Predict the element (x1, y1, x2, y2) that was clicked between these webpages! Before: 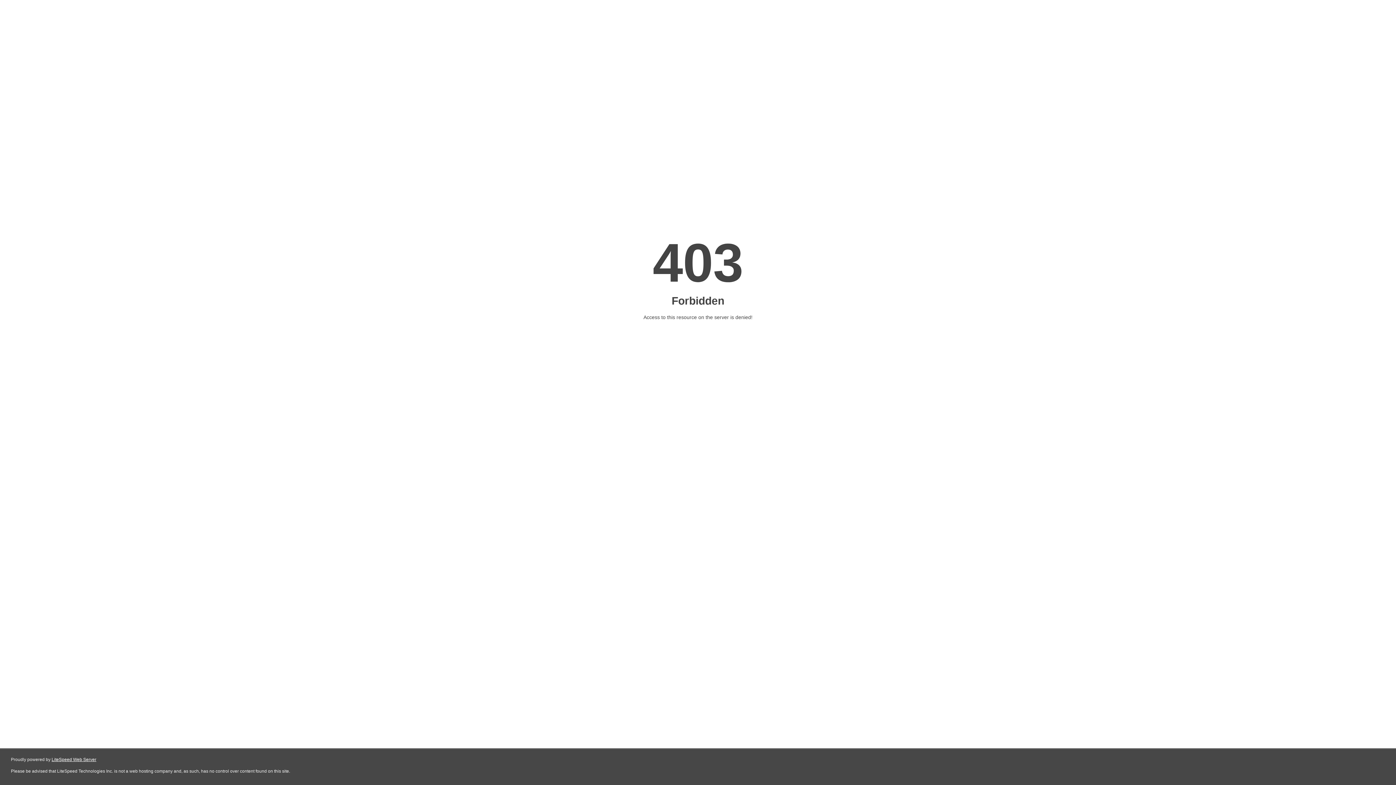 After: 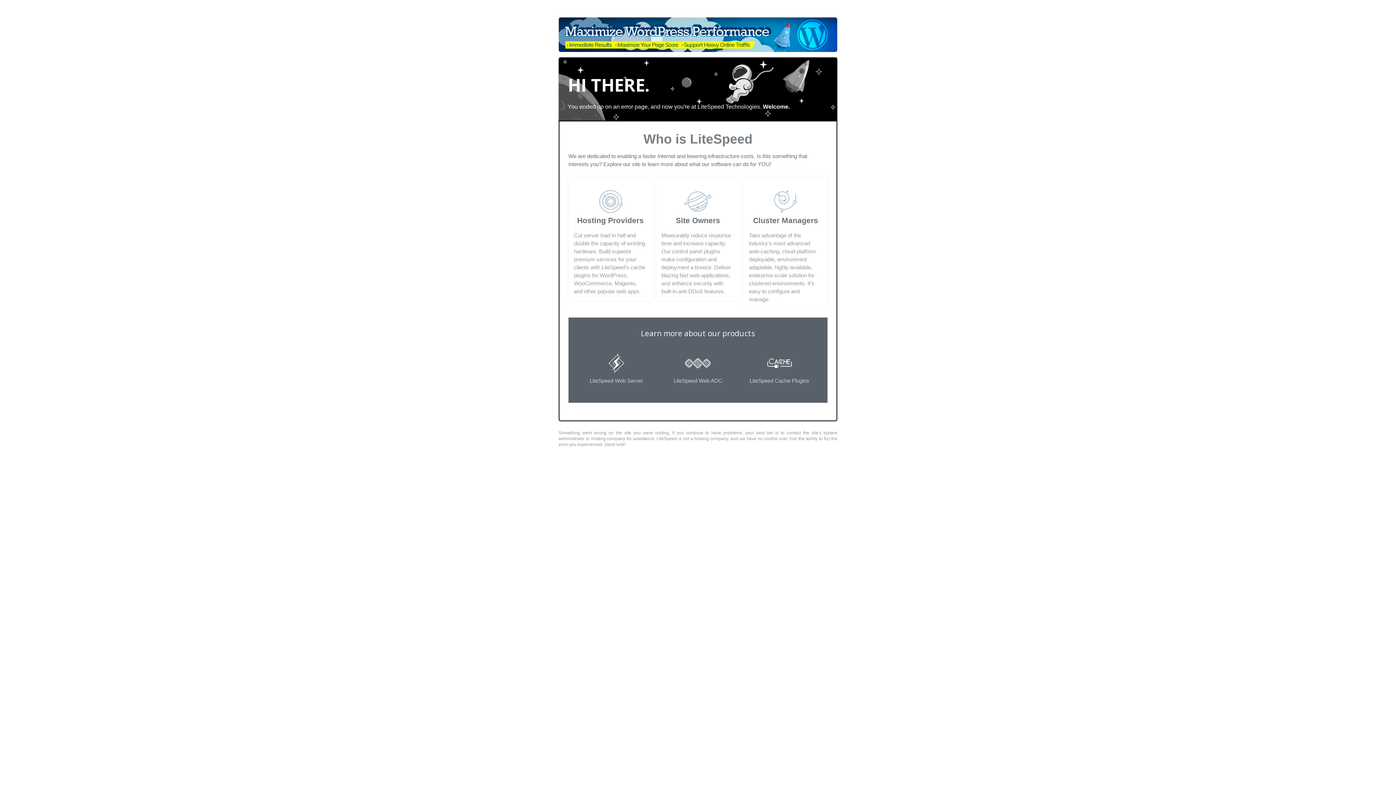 Action: label: LiteSpeed Web Server bbox: (51, 757, 96, 762)